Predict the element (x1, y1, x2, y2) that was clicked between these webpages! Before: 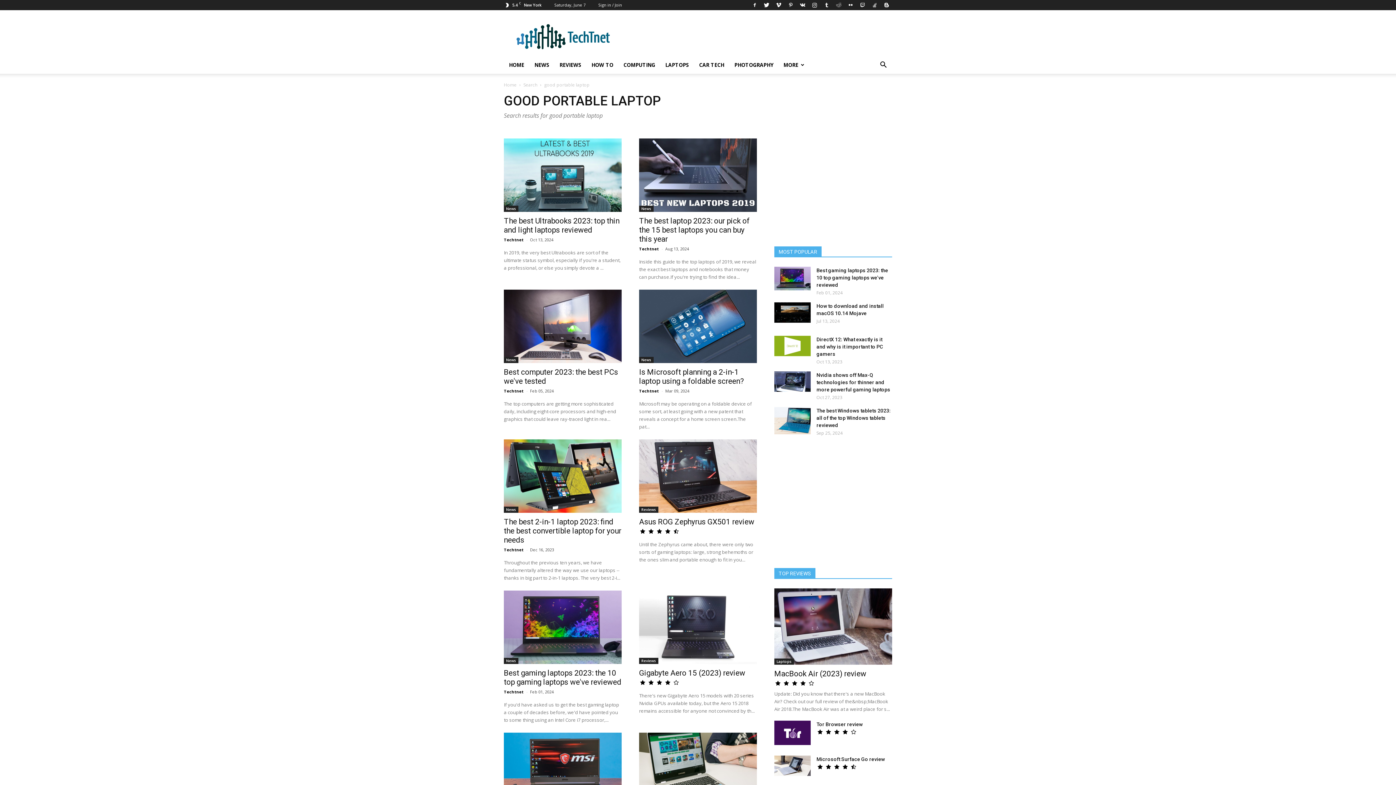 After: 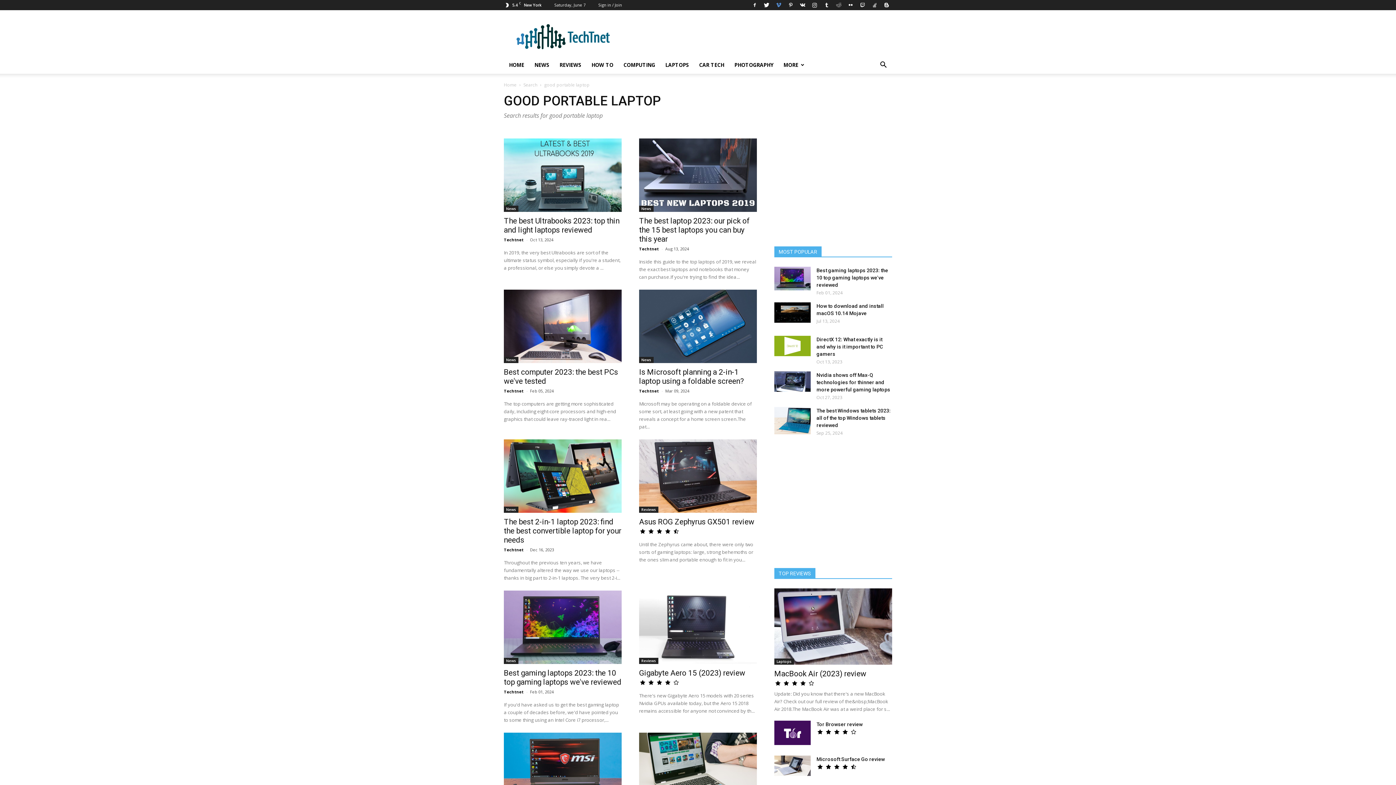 Action: bbox: (773, 0, 784, 10)